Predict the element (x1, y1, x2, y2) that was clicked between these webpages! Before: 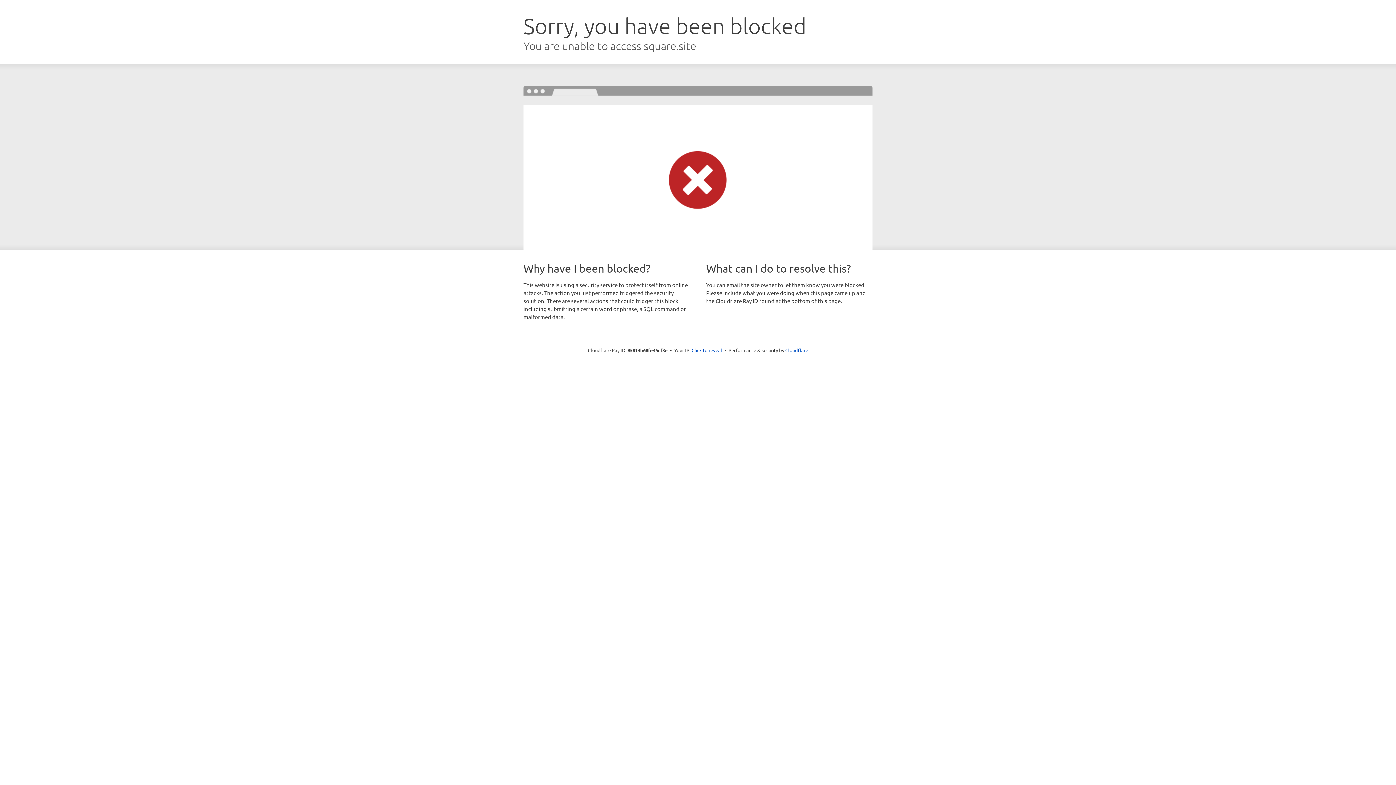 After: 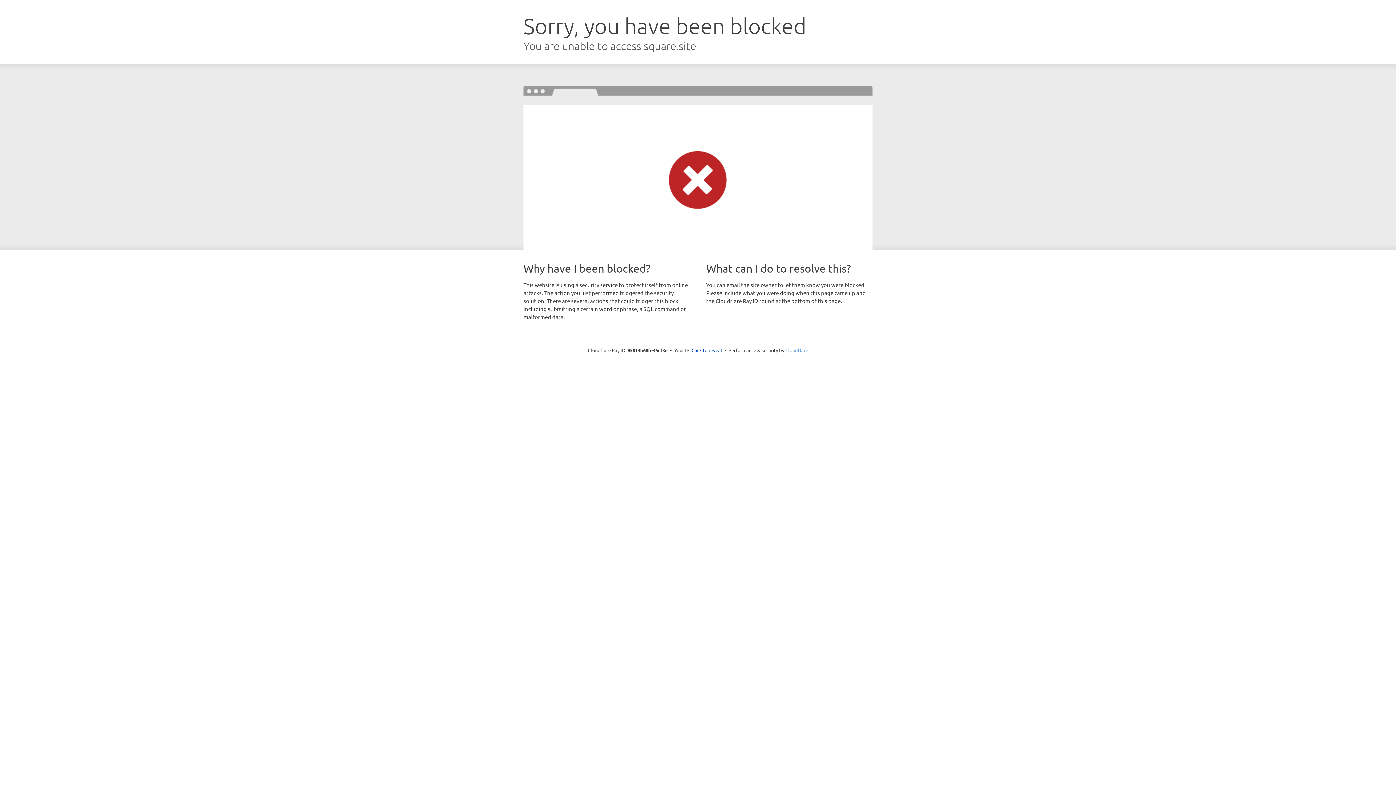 Action: bbox: (785, 347, 808, 353) label: Cloudflare